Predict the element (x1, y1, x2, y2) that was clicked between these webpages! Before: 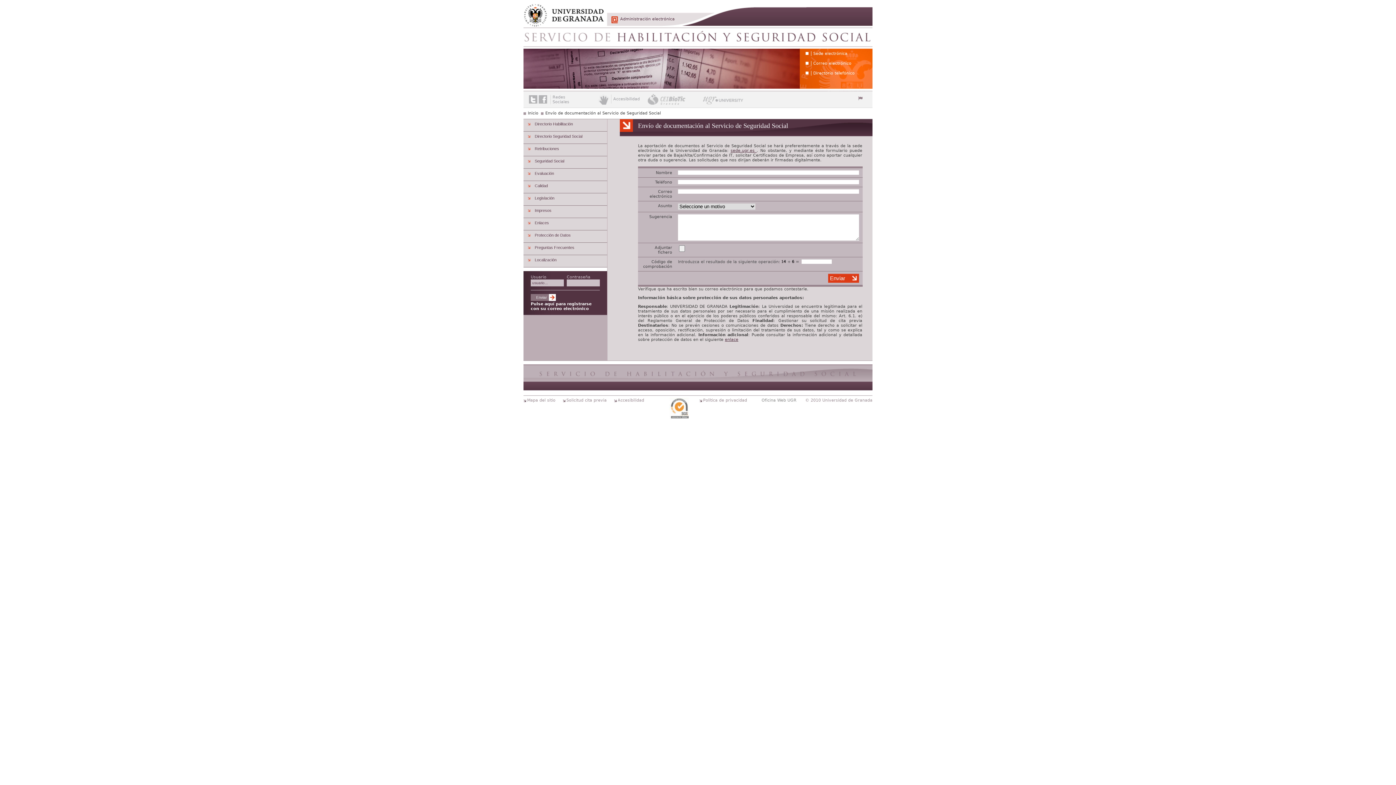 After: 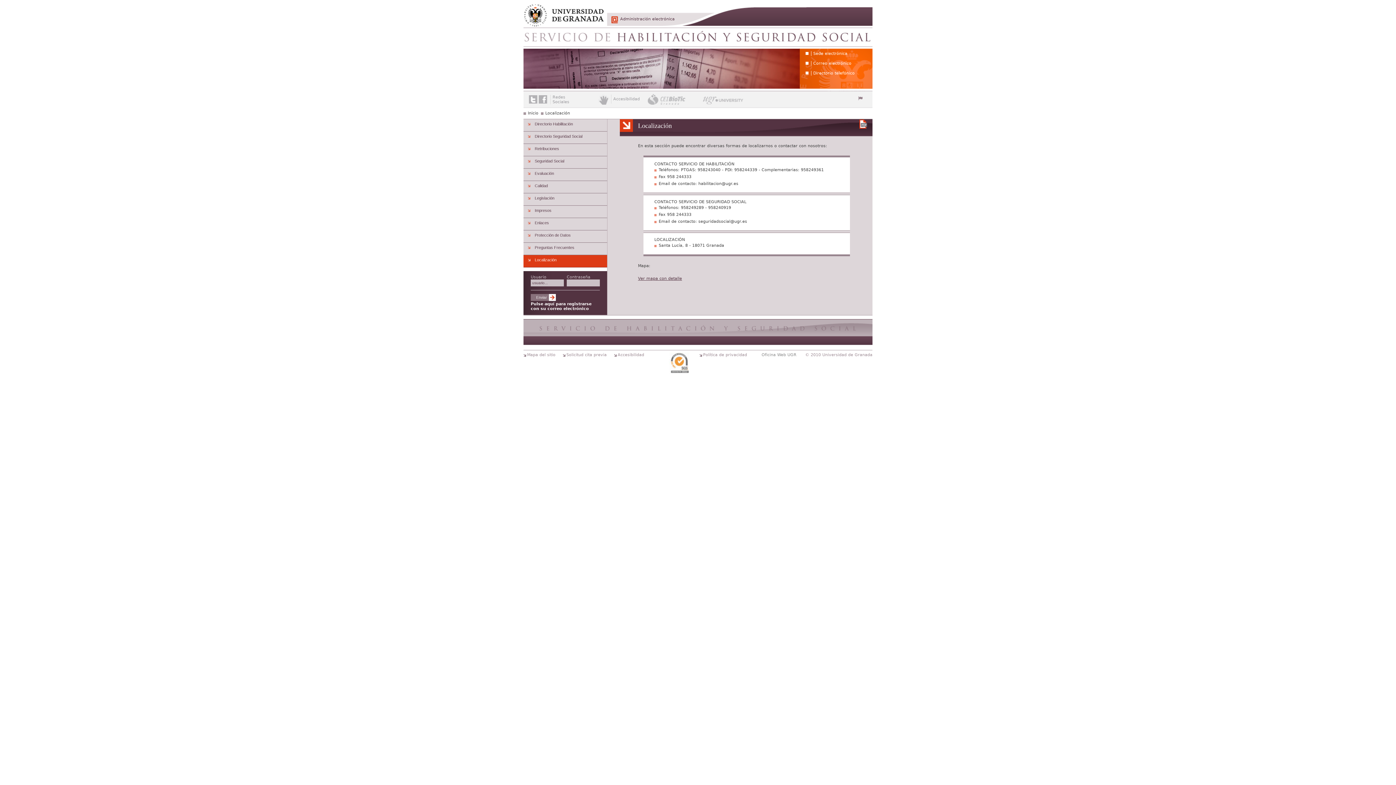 Action: bbox: (523, 255, 607, 267) label: Localización